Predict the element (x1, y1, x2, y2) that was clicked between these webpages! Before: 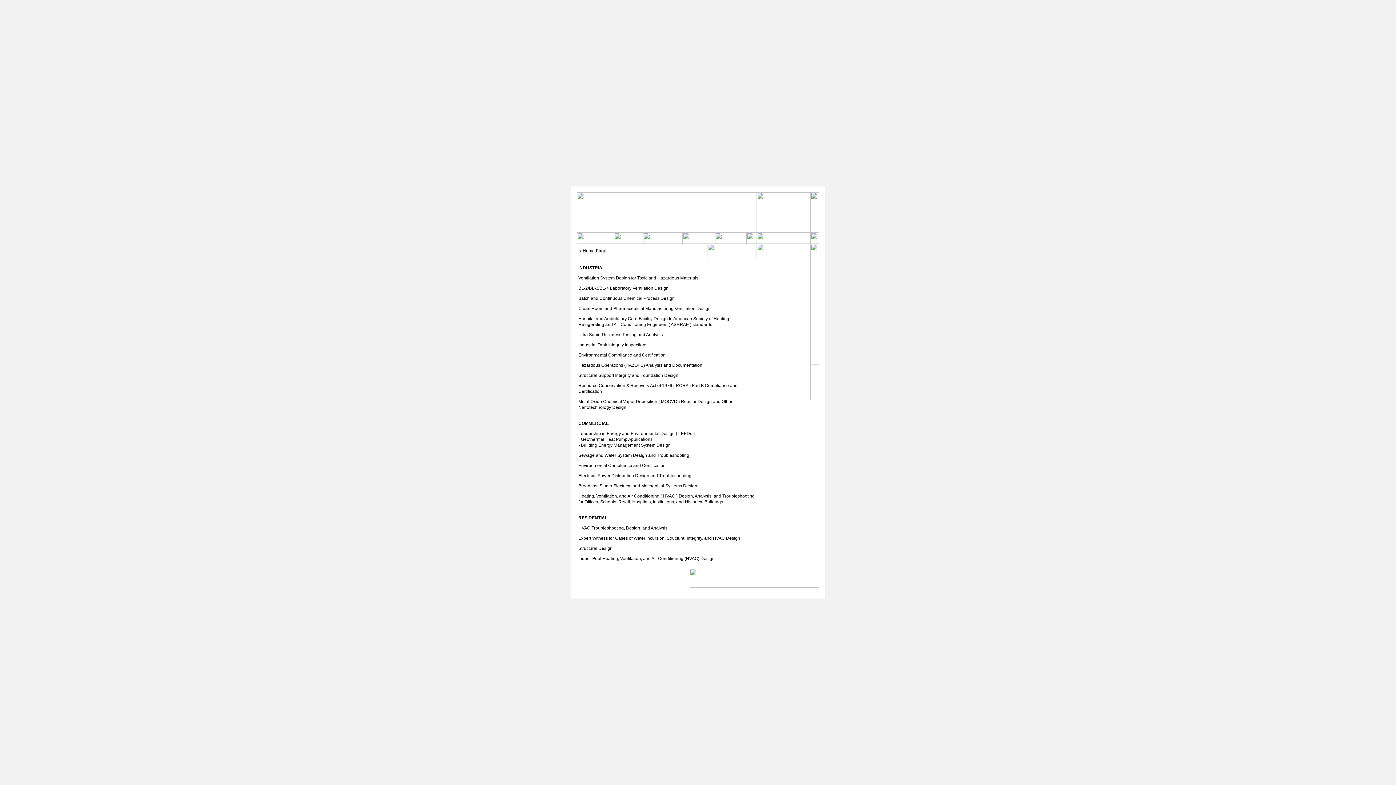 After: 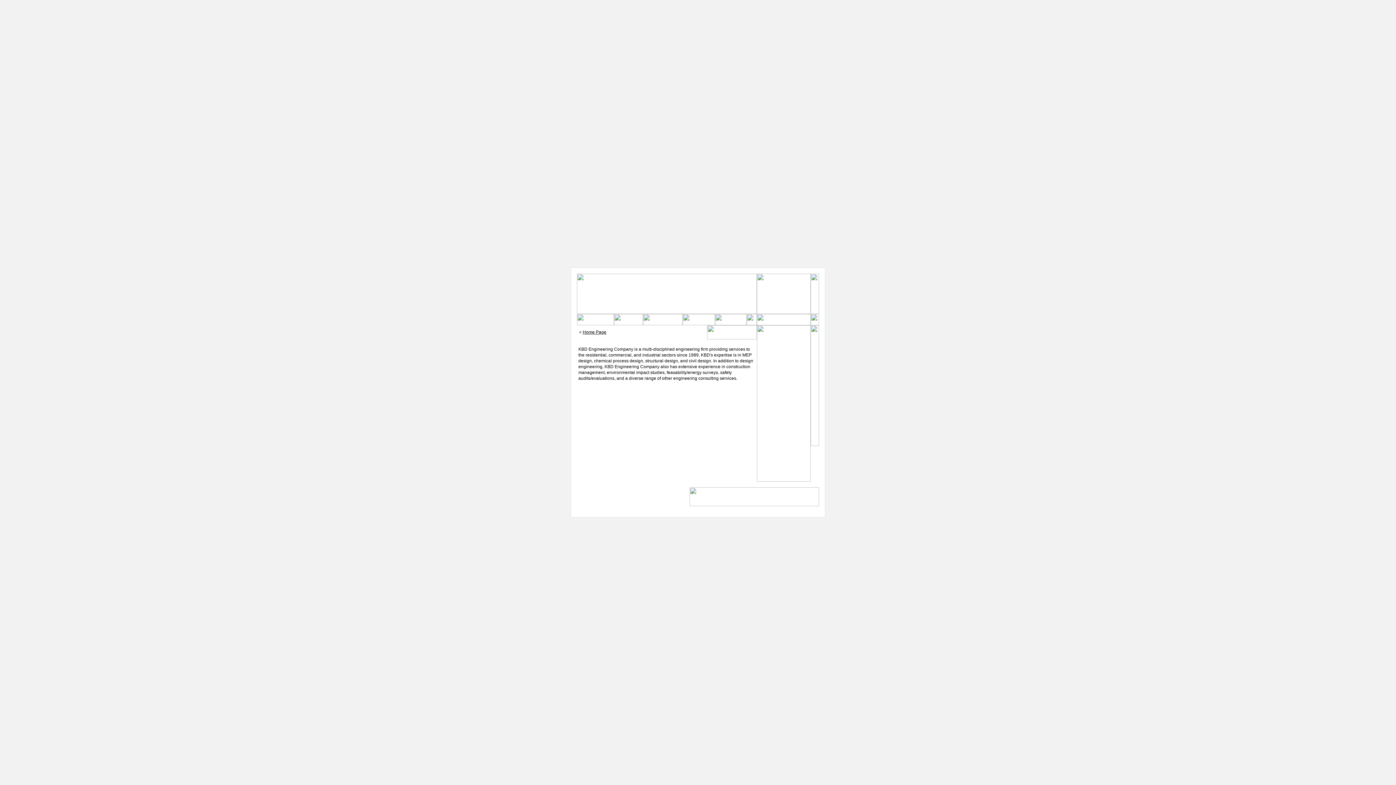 Action: bbox: (577, 240, 614, 245)